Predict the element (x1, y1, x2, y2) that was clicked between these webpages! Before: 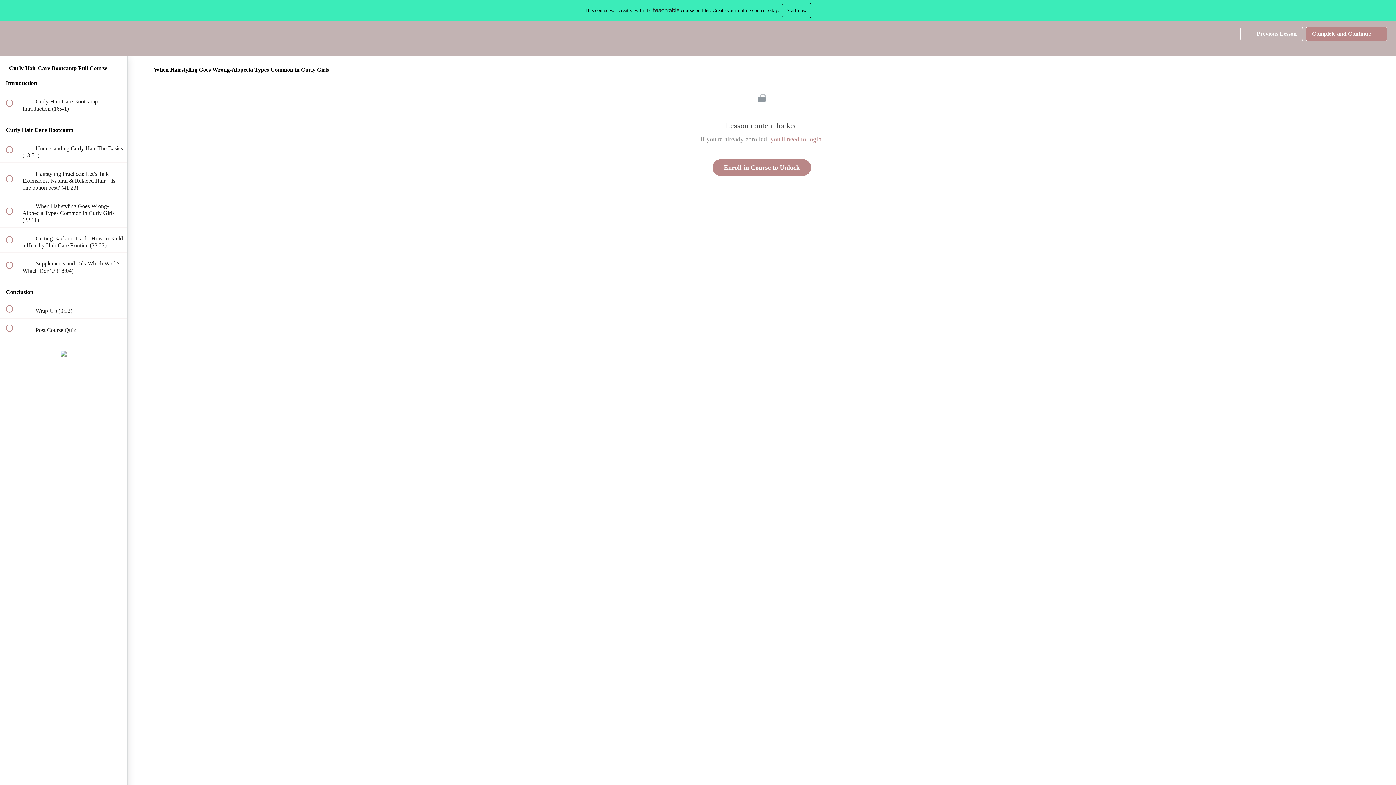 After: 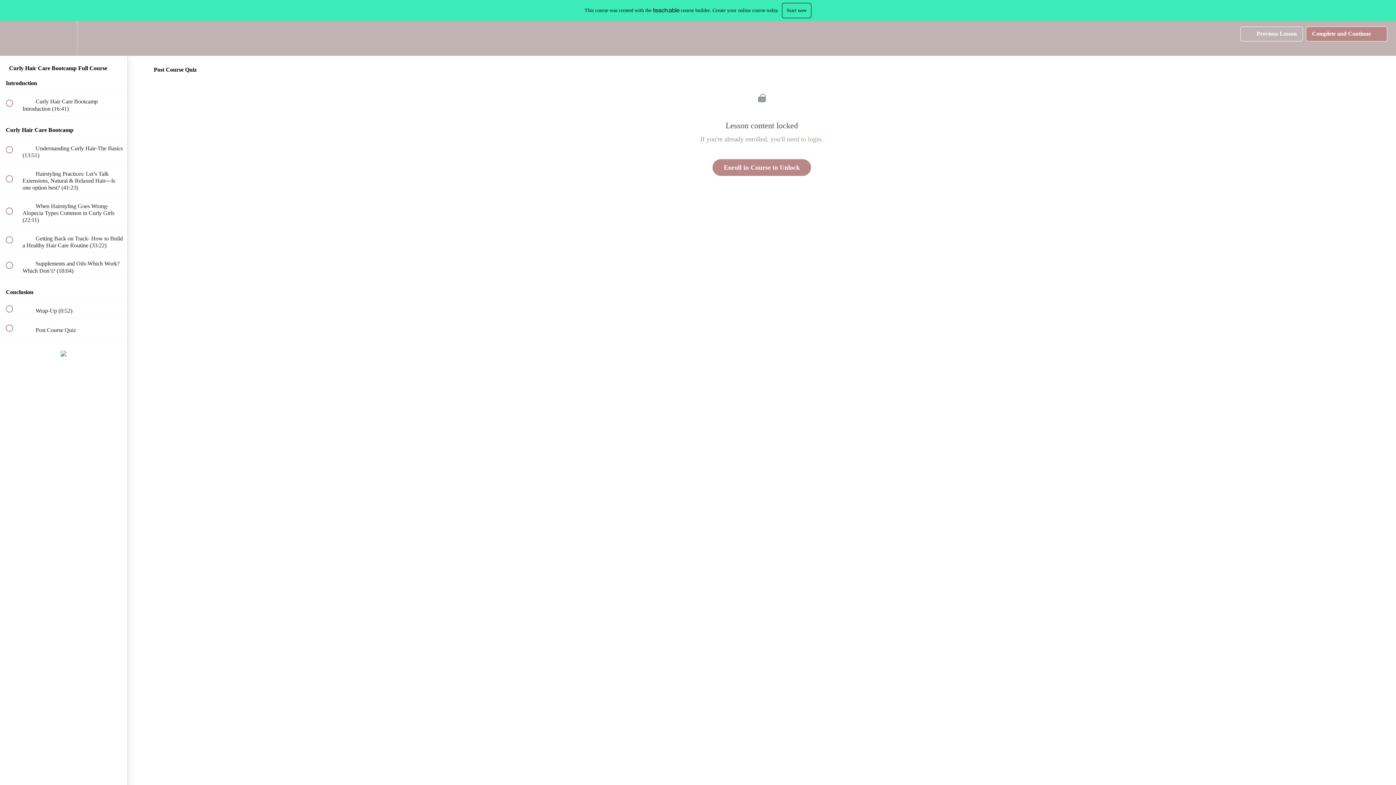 Action: label:  
 Post Course Quiz bbox: (0, 318, 127, 337)